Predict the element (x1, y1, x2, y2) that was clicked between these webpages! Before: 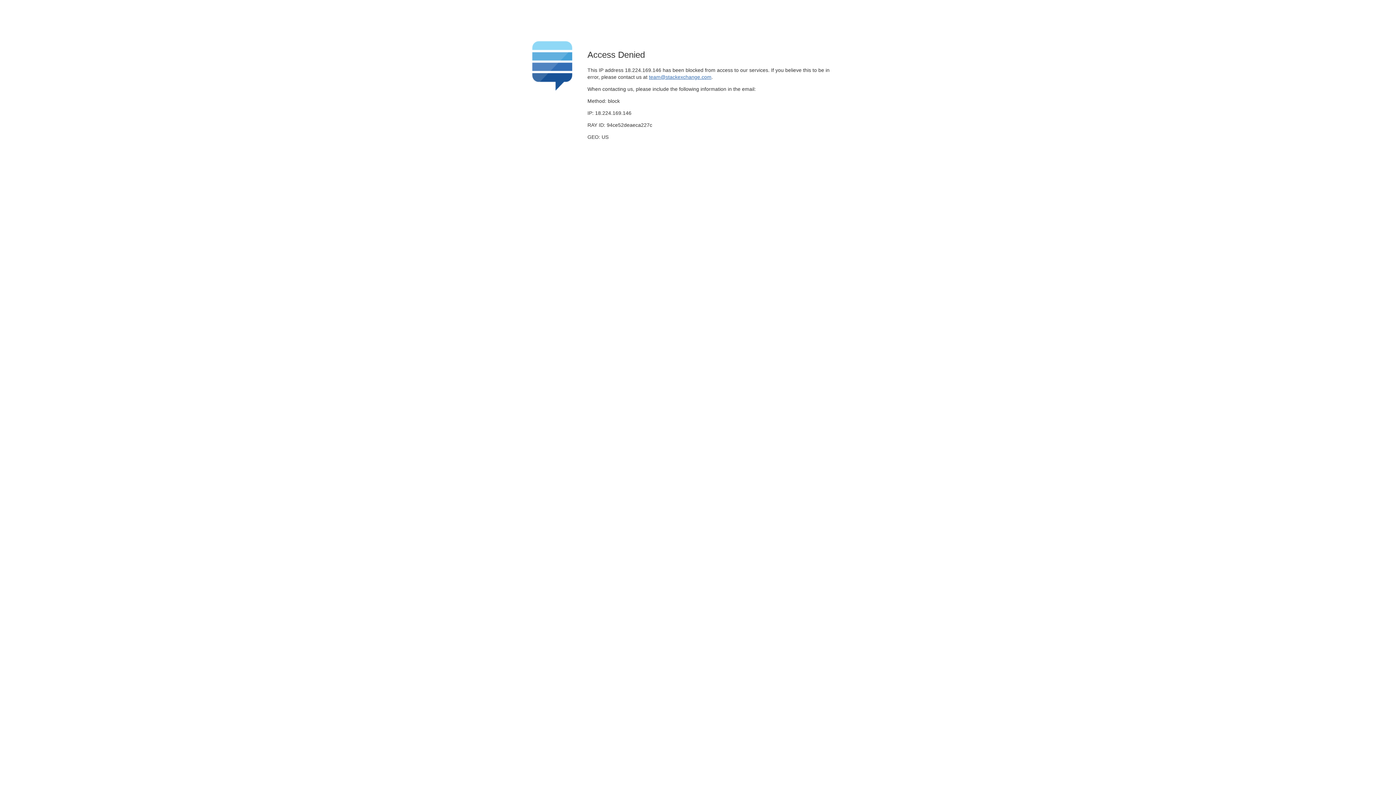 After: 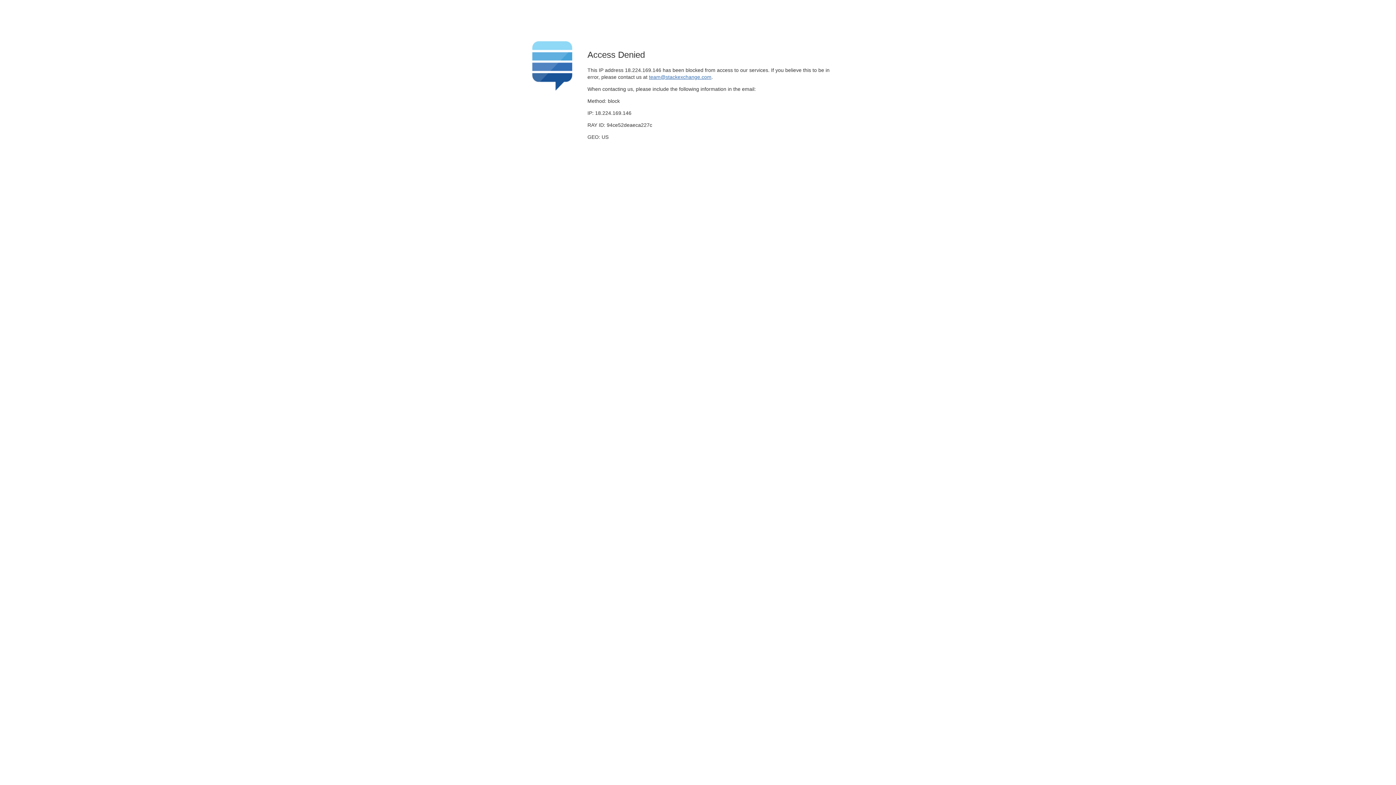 Action: bbox: (649, 74, 711, 79) label: team@stackexchange.com